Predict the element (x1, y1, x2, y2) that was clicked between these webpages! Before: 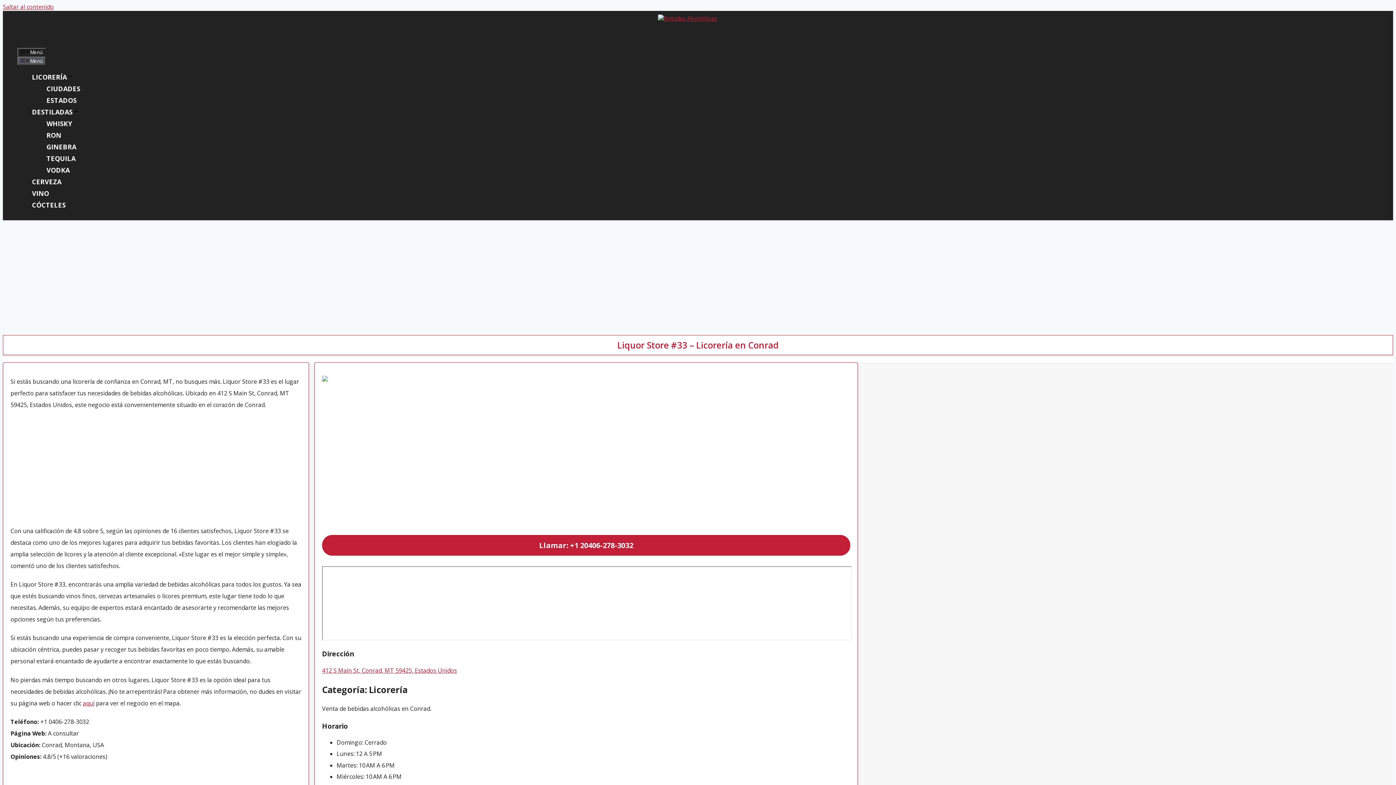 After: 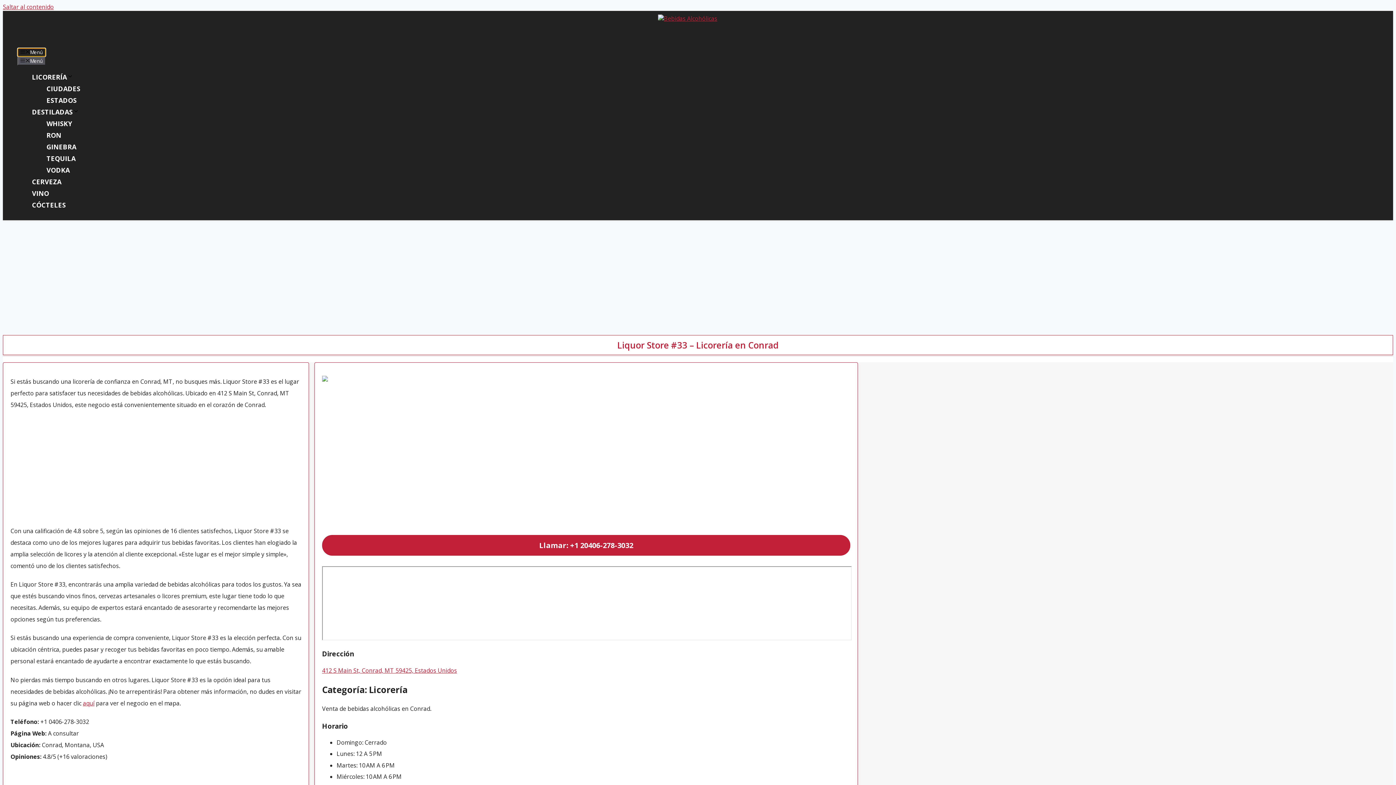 Action: bbox: (17, 48, 45, 56) label: Menú